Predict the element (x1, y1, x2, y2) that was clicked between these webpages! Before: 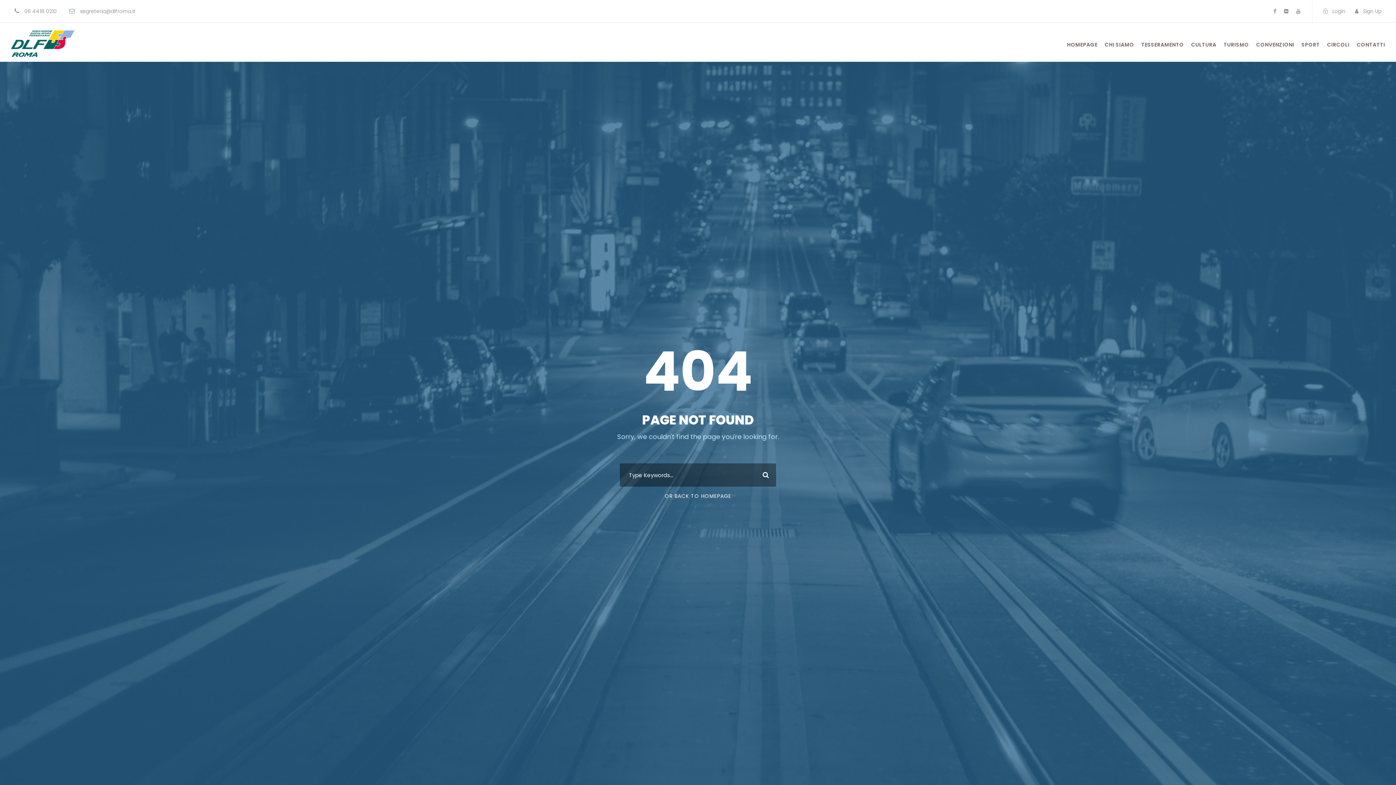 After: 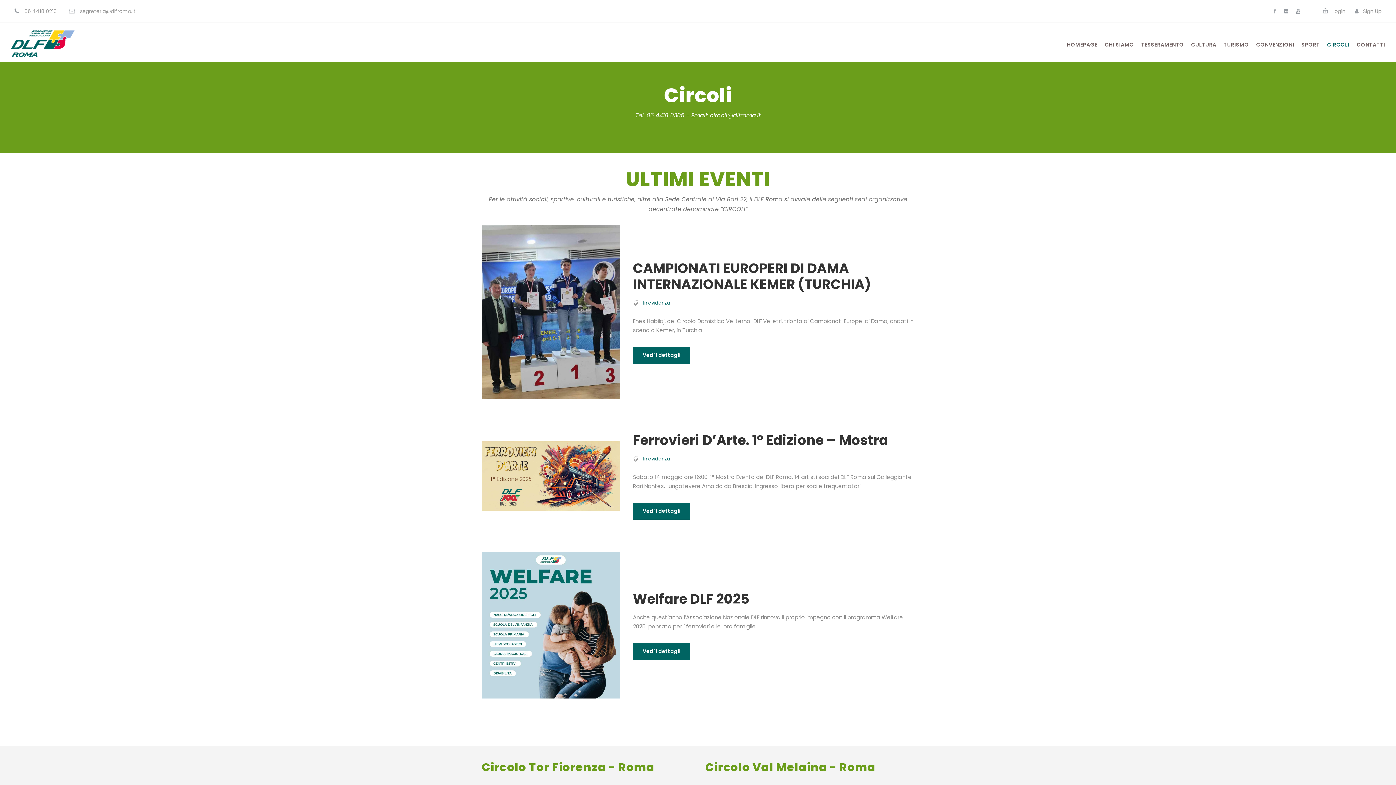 Action: bbox: (1327, 40, 1349, 61) label: CIRCOLI